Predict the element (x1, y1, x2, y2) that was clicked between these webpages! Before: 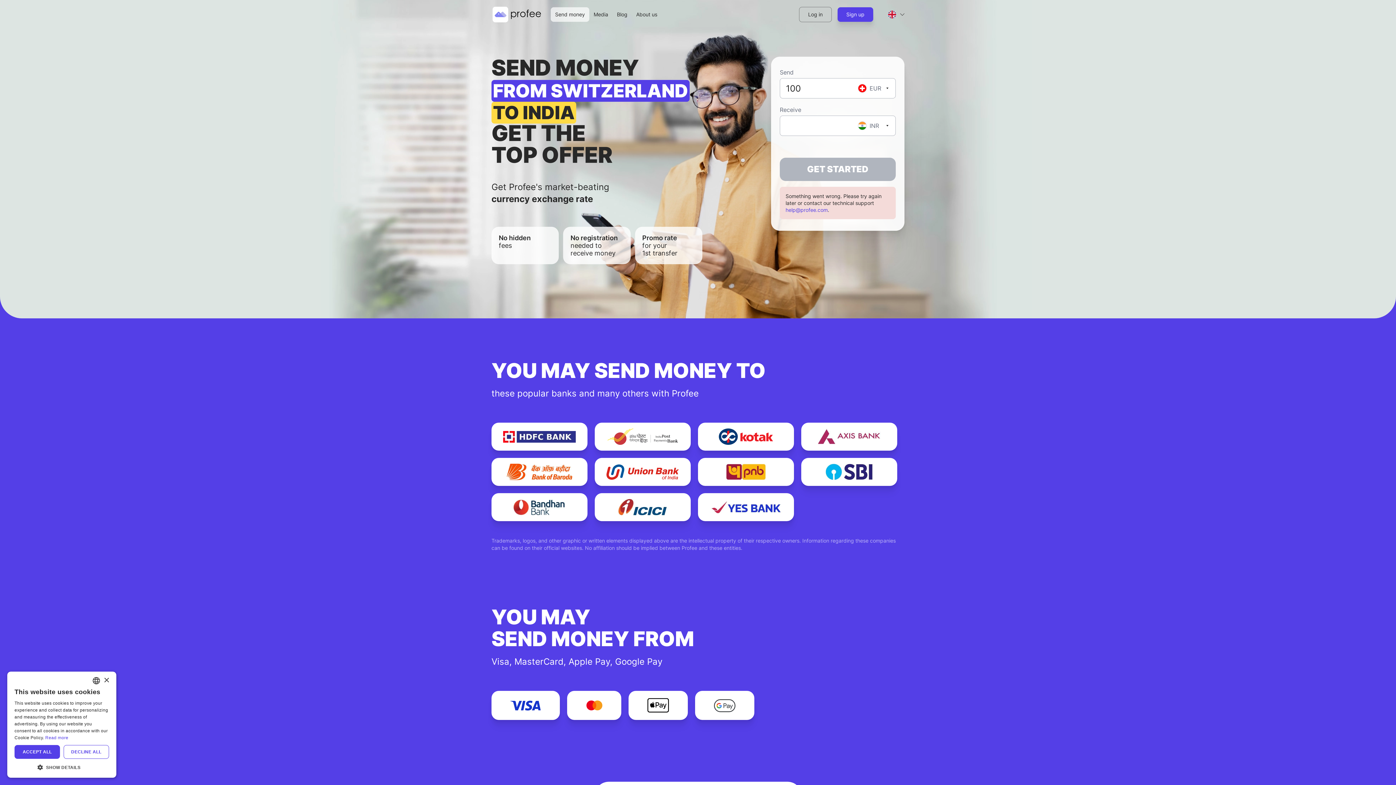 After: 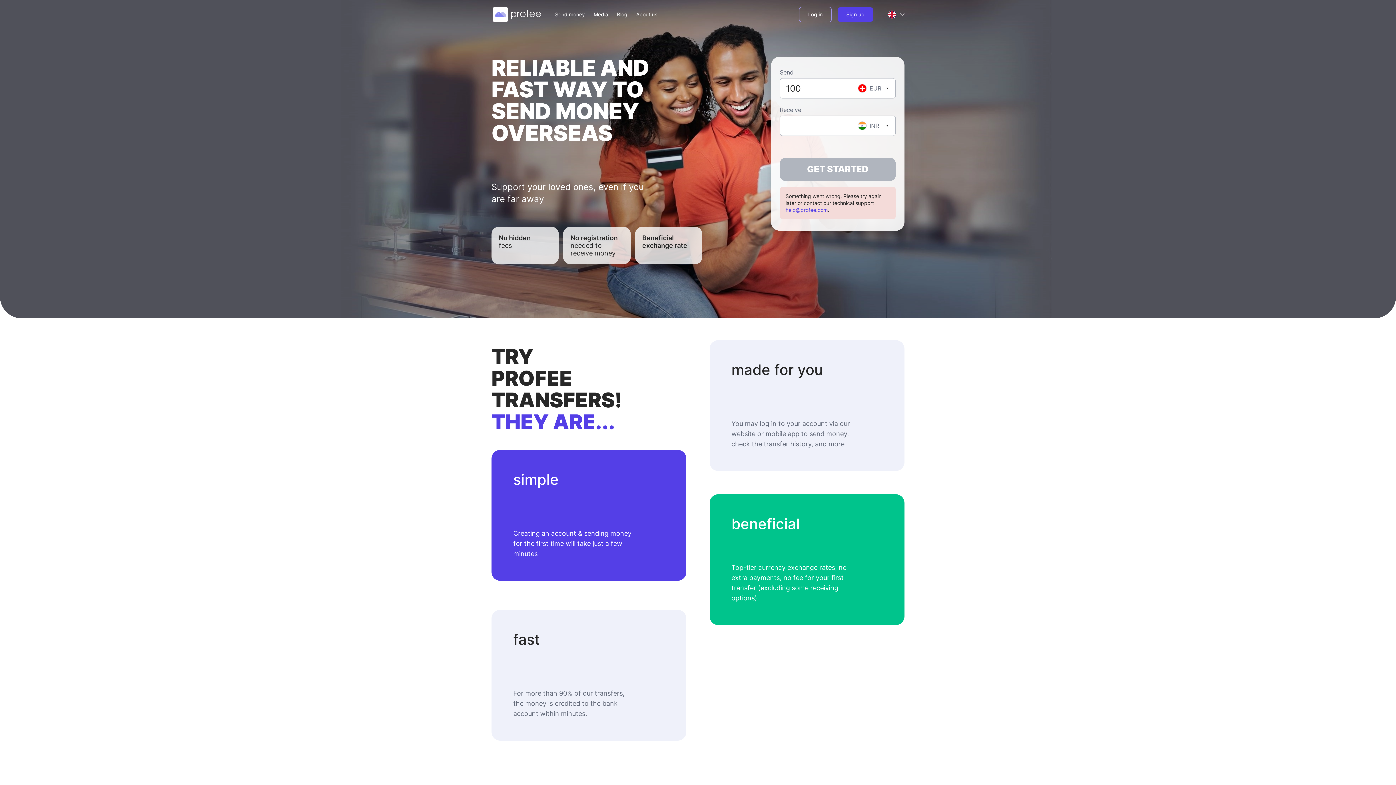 Action: bbox: (491, 10, 542, 16) label: Profee logo